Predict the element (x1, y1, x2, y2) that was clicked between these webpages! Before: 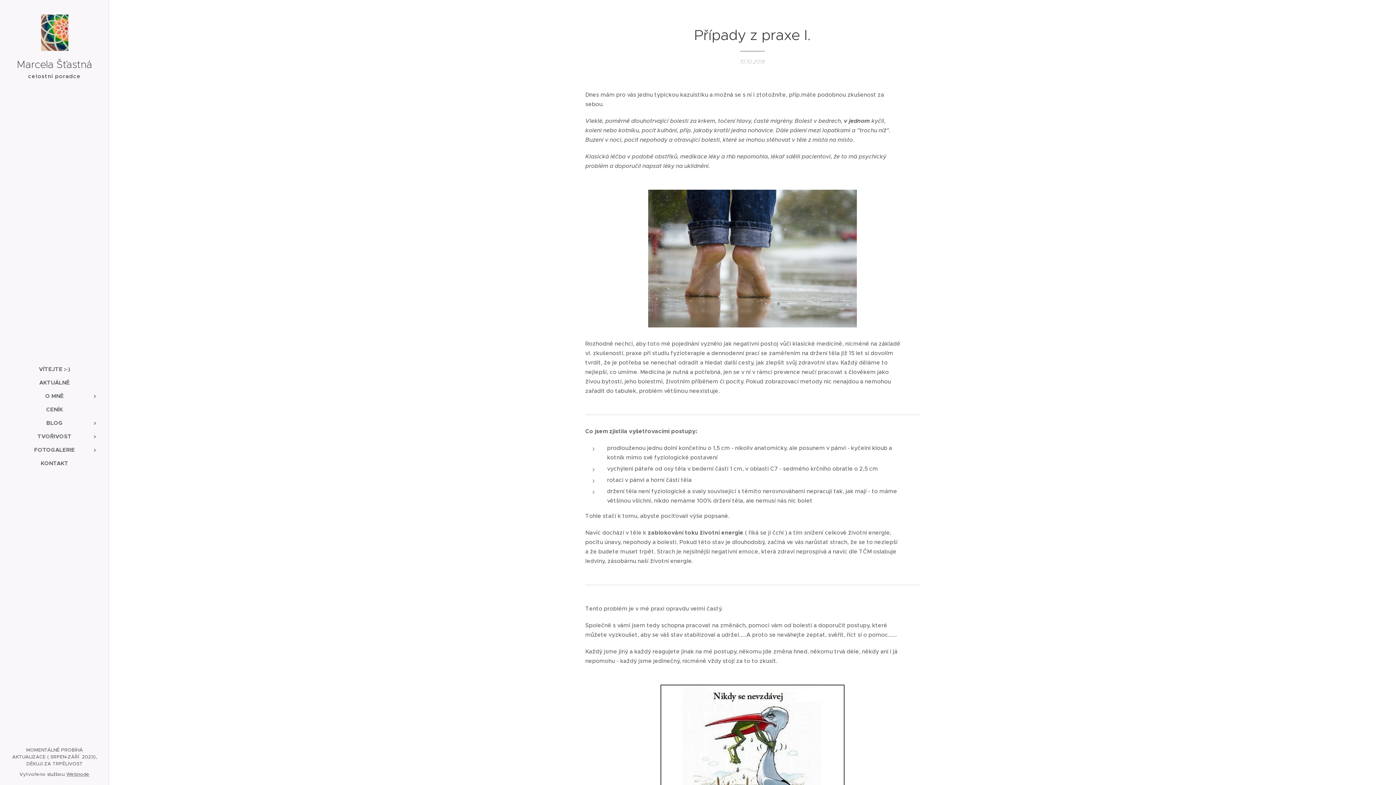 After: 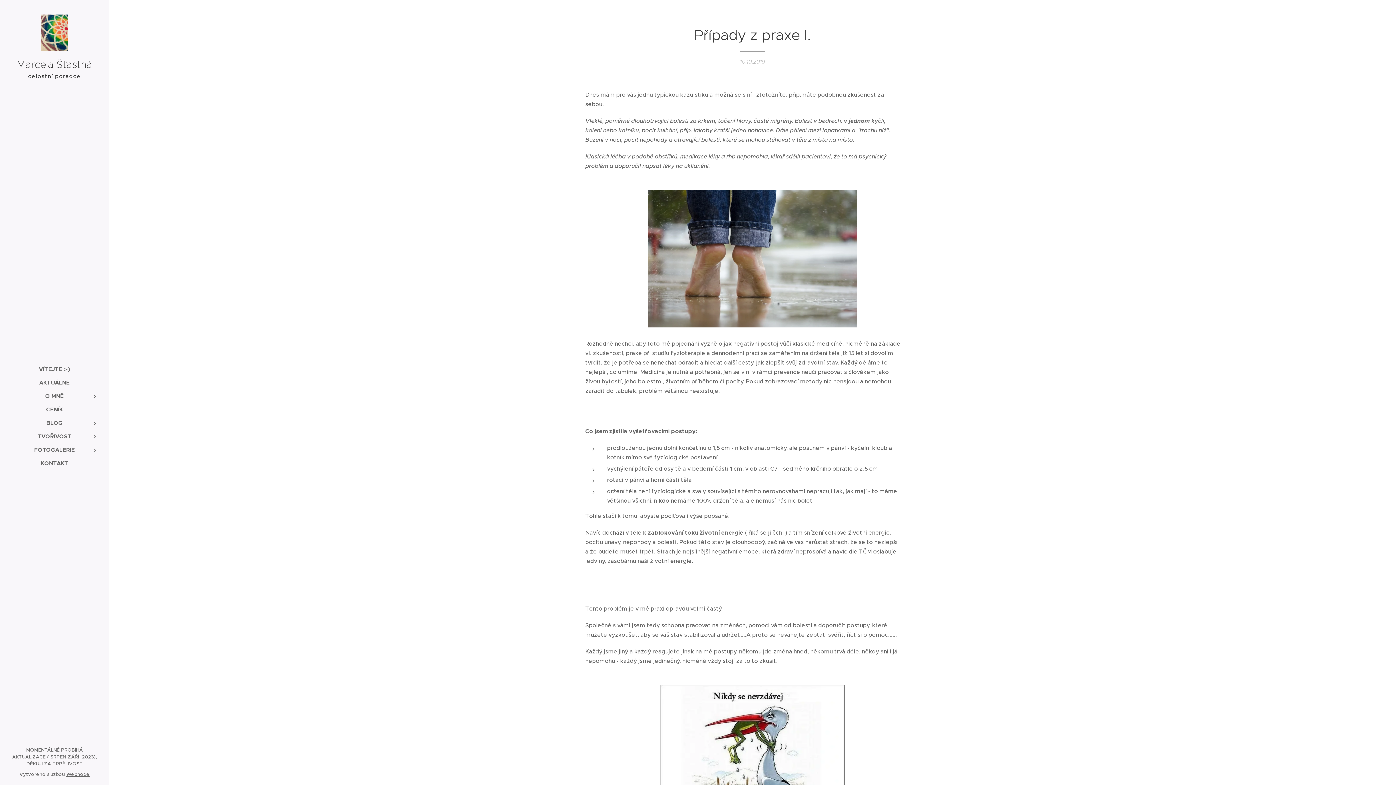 Action: bbox: (66, 771, 89, 777) label: Webnode